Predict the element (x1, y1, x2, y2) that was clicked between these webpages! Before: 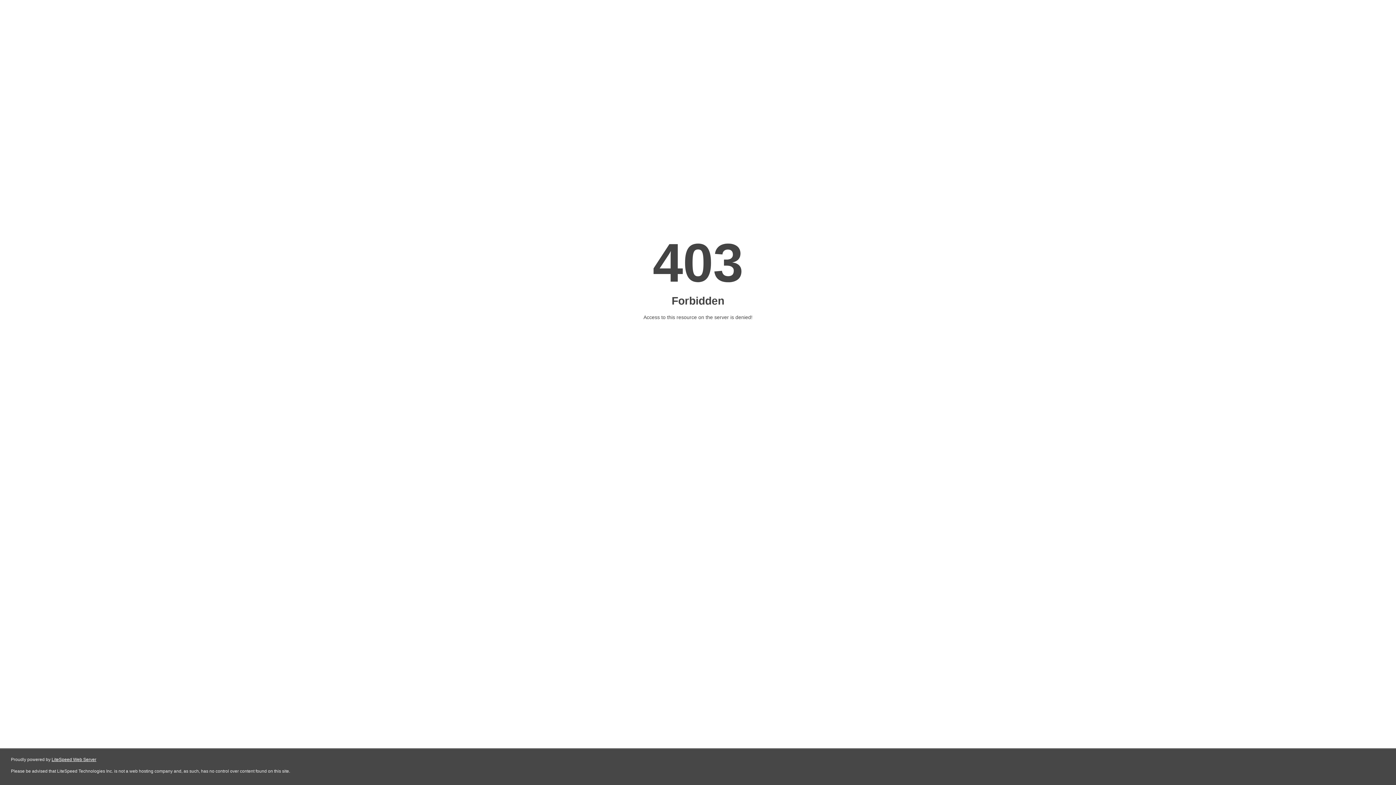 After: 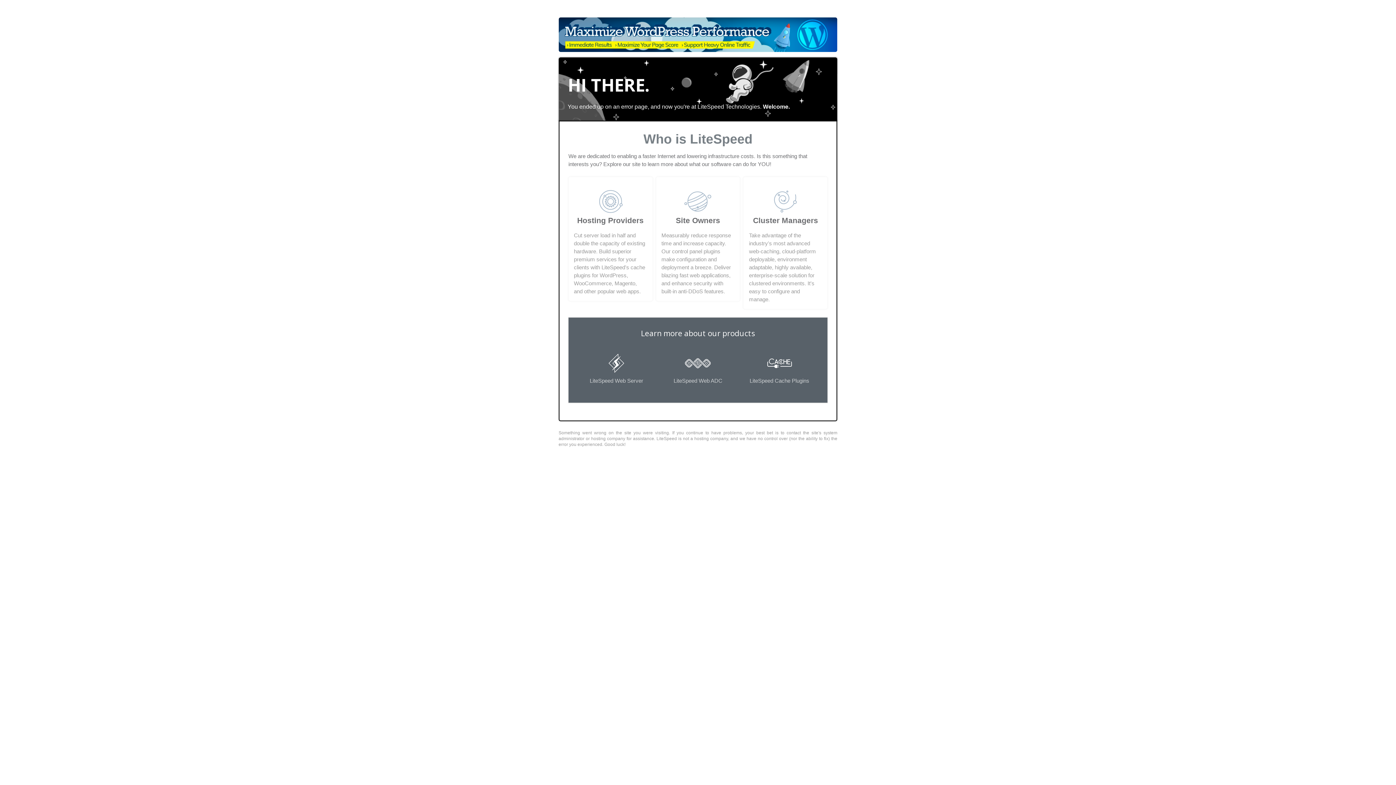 Action: label: LiteSpeed Web Server bbox: (51, 757, 96, 762)